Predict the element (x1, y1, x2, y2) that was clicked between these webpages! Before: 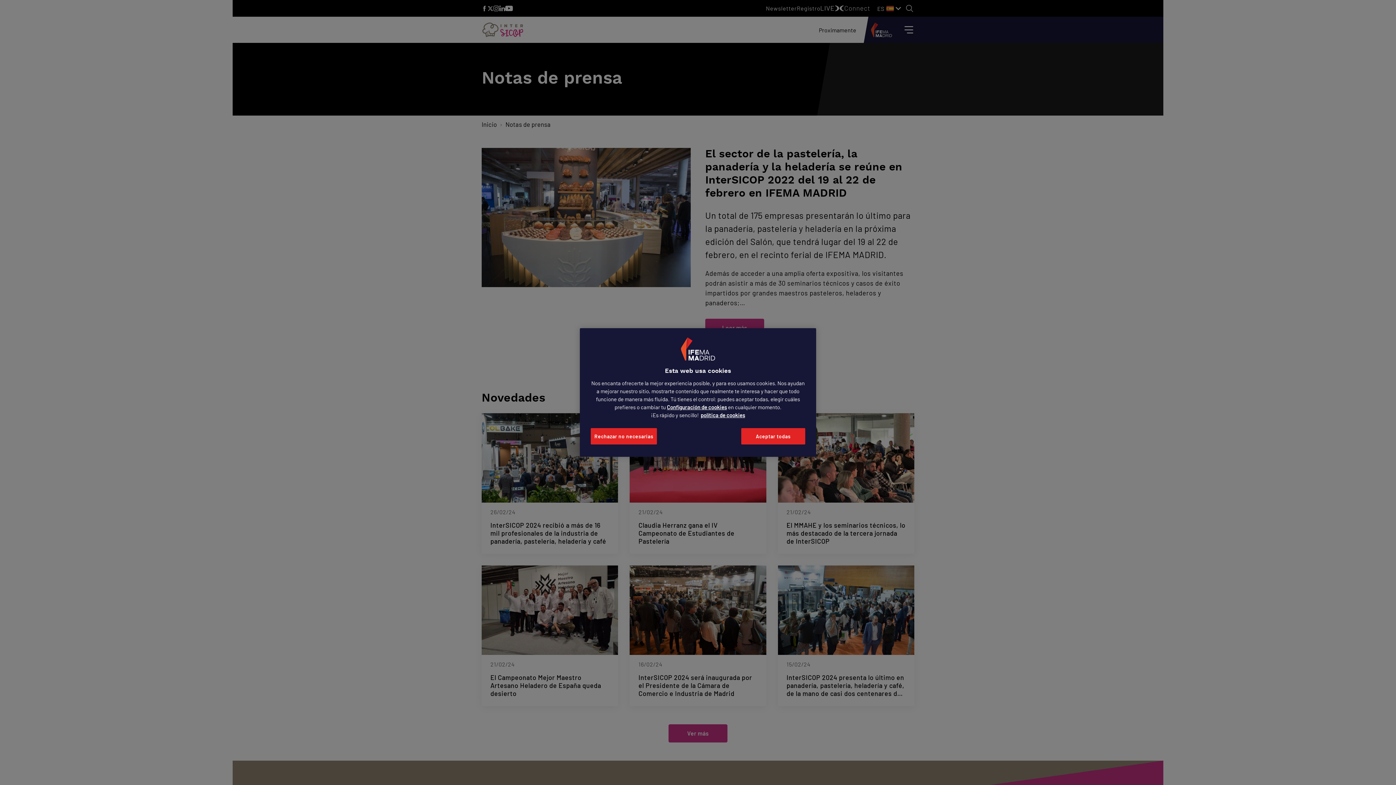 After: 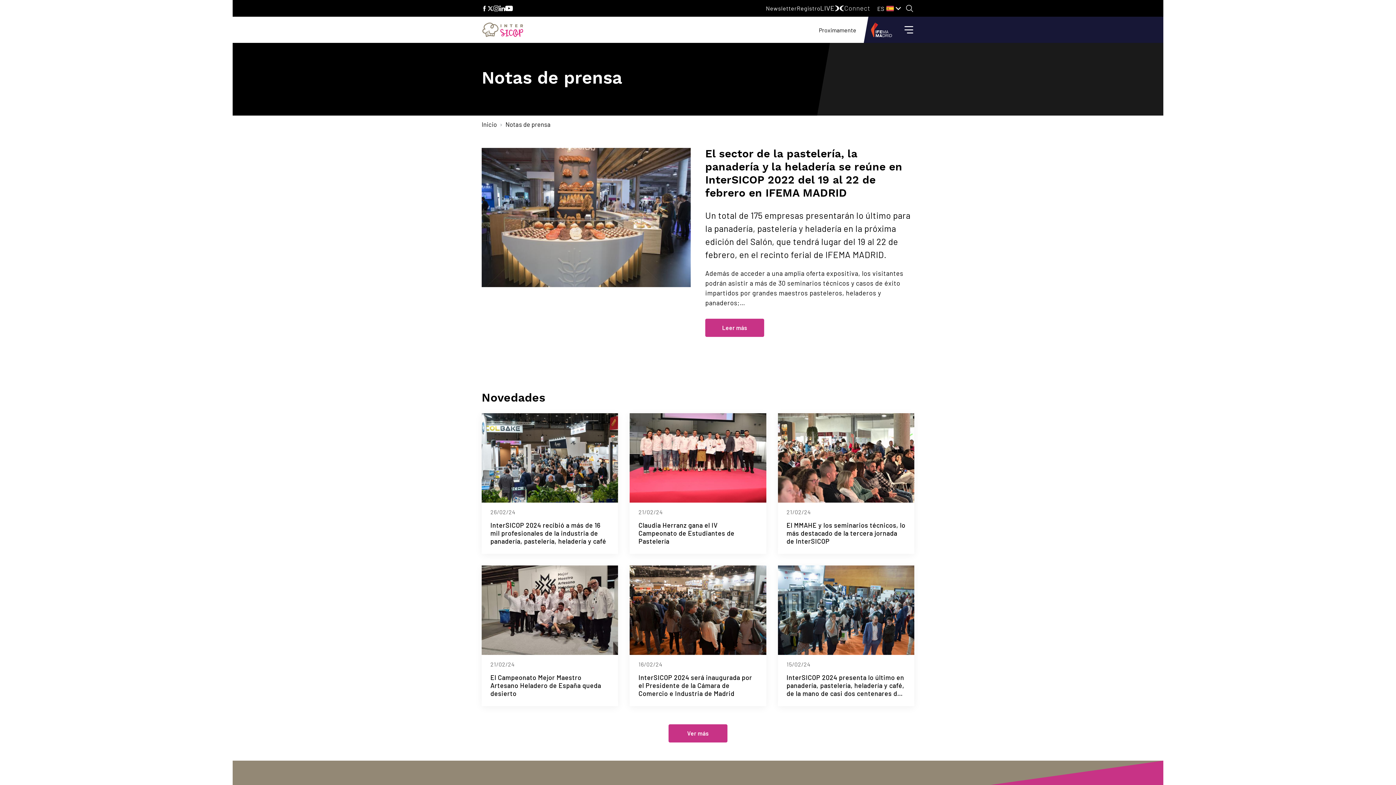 Action: label: Aceptar todas bbox: (741, 428, 805, 444)